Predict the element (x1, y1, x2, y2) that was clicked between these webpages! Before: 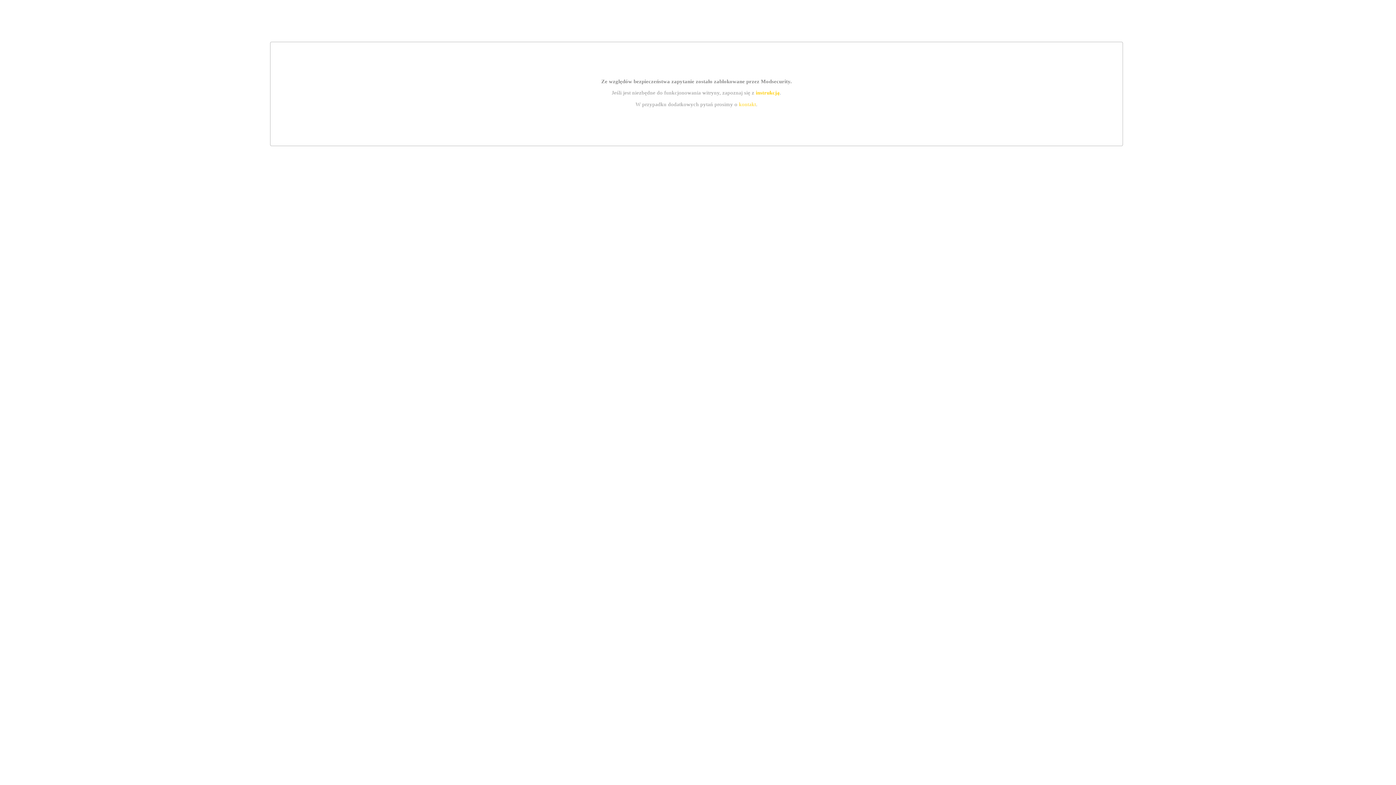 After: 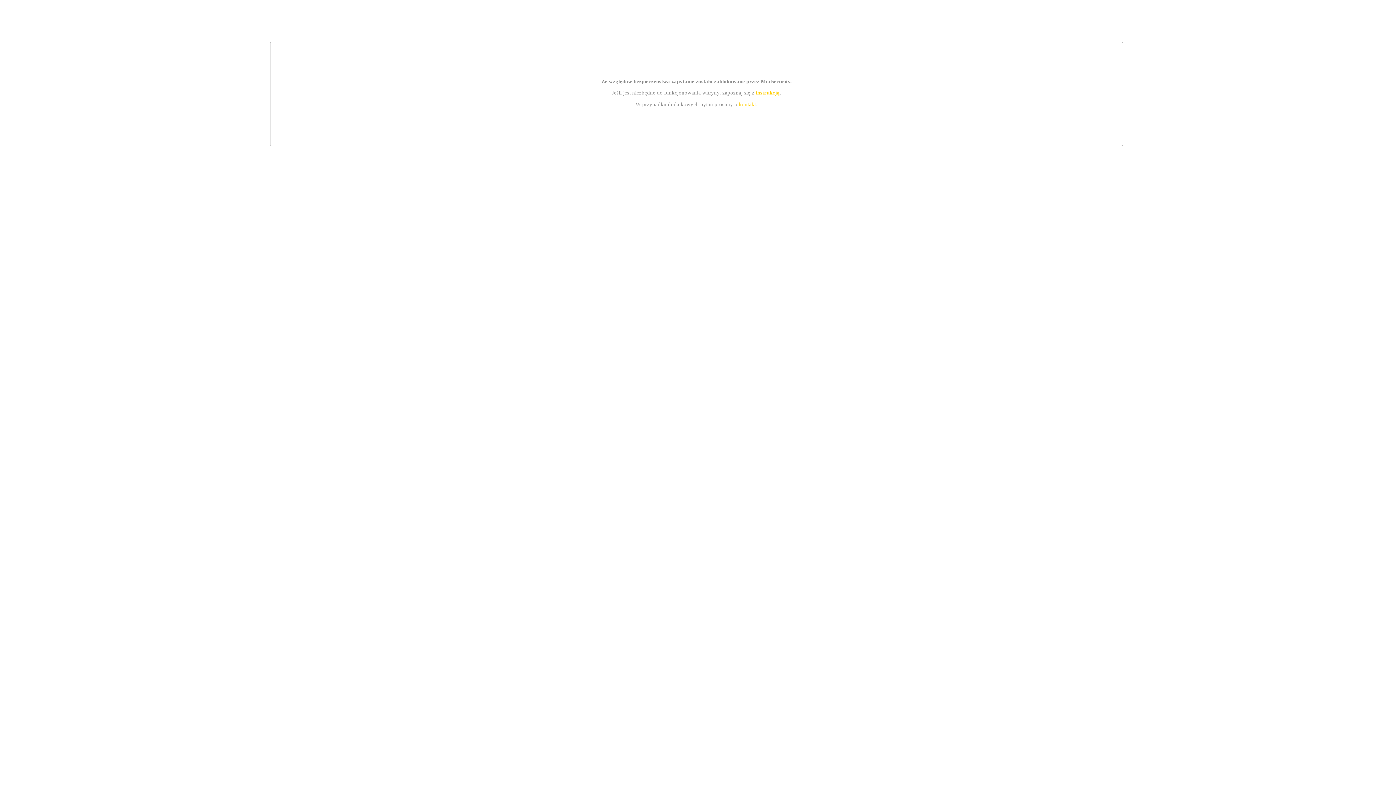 Action: bbox: (739, 101, 756, 107) label: kontakt